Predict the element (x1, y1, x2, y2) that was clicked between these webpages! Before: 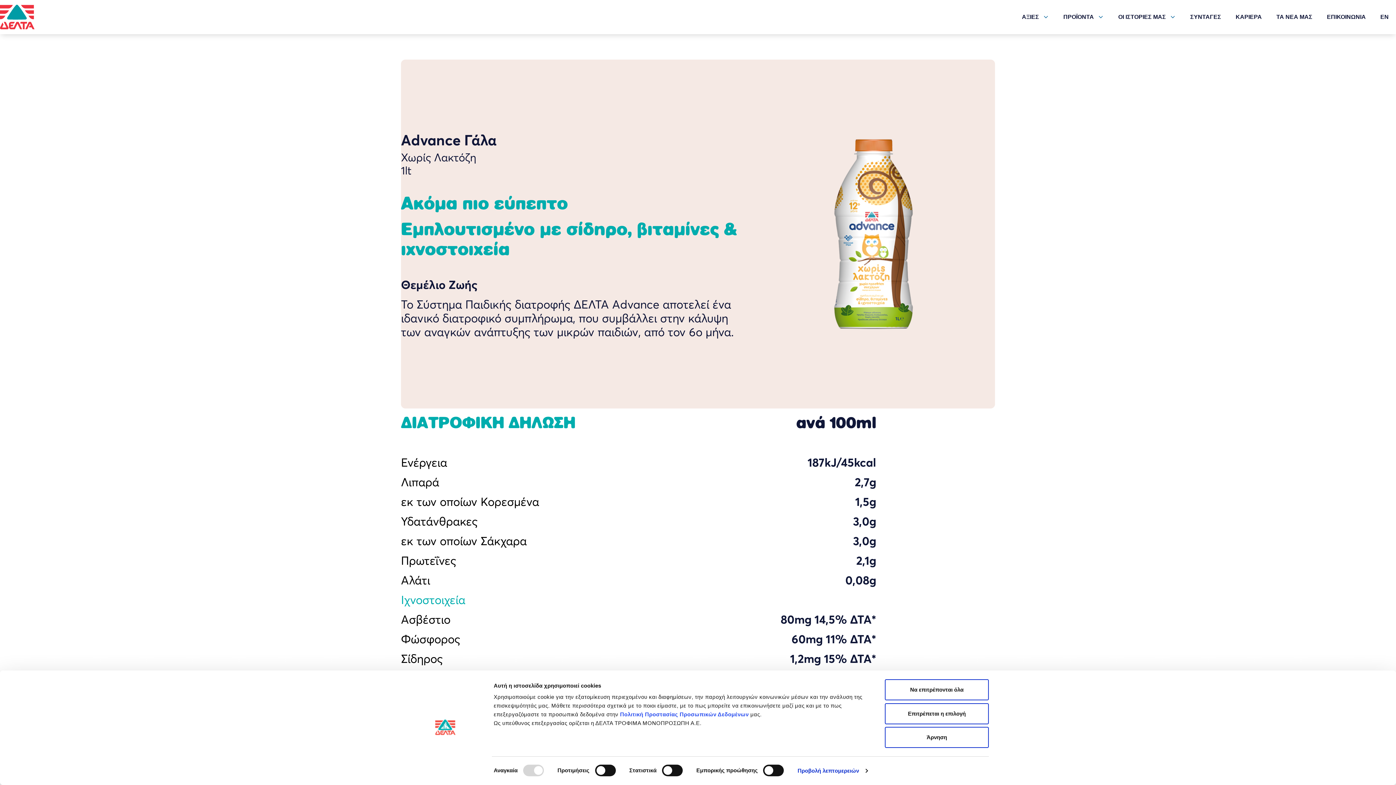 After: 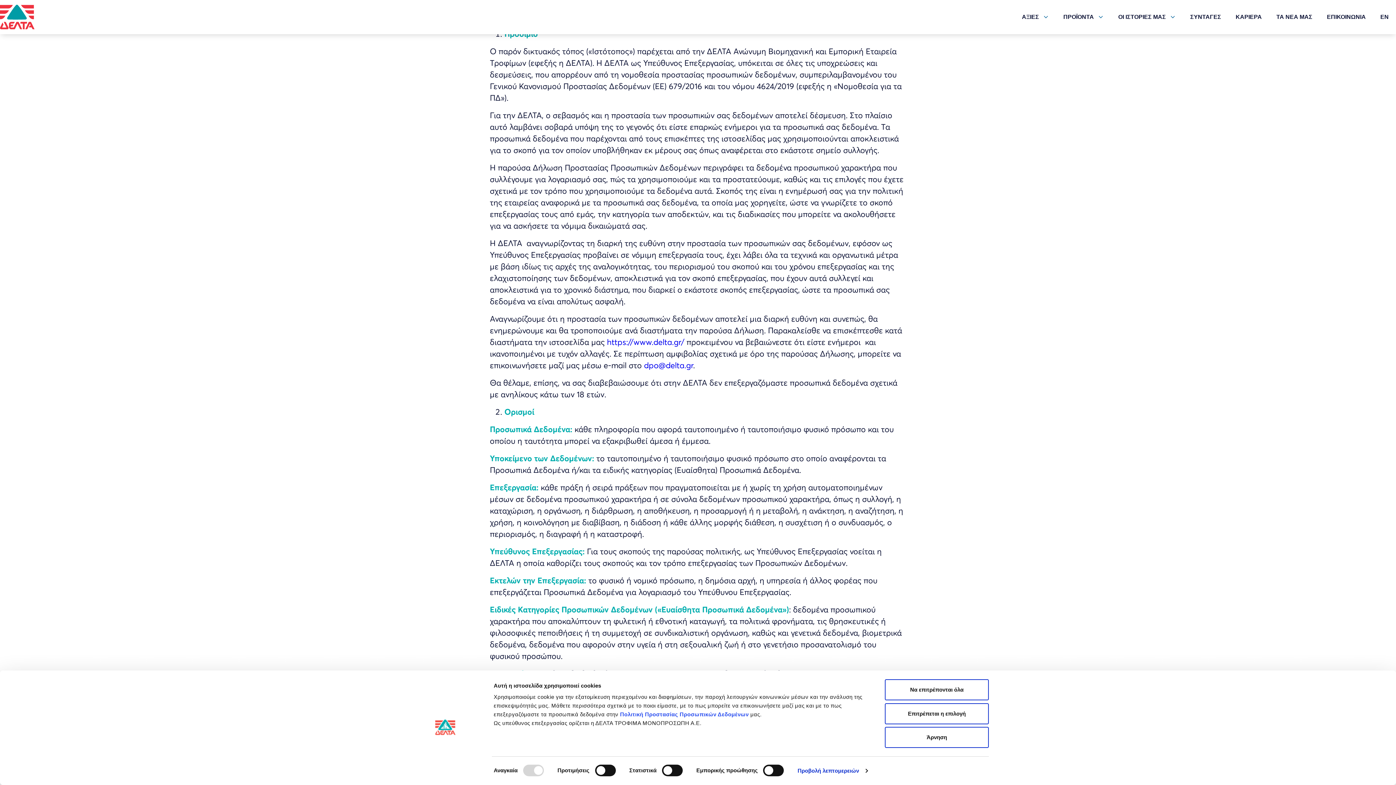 Action: bbox: (620, 711, 748, 717) label: Πολιτική Προστασίας Προσωπικών Δεδομένων